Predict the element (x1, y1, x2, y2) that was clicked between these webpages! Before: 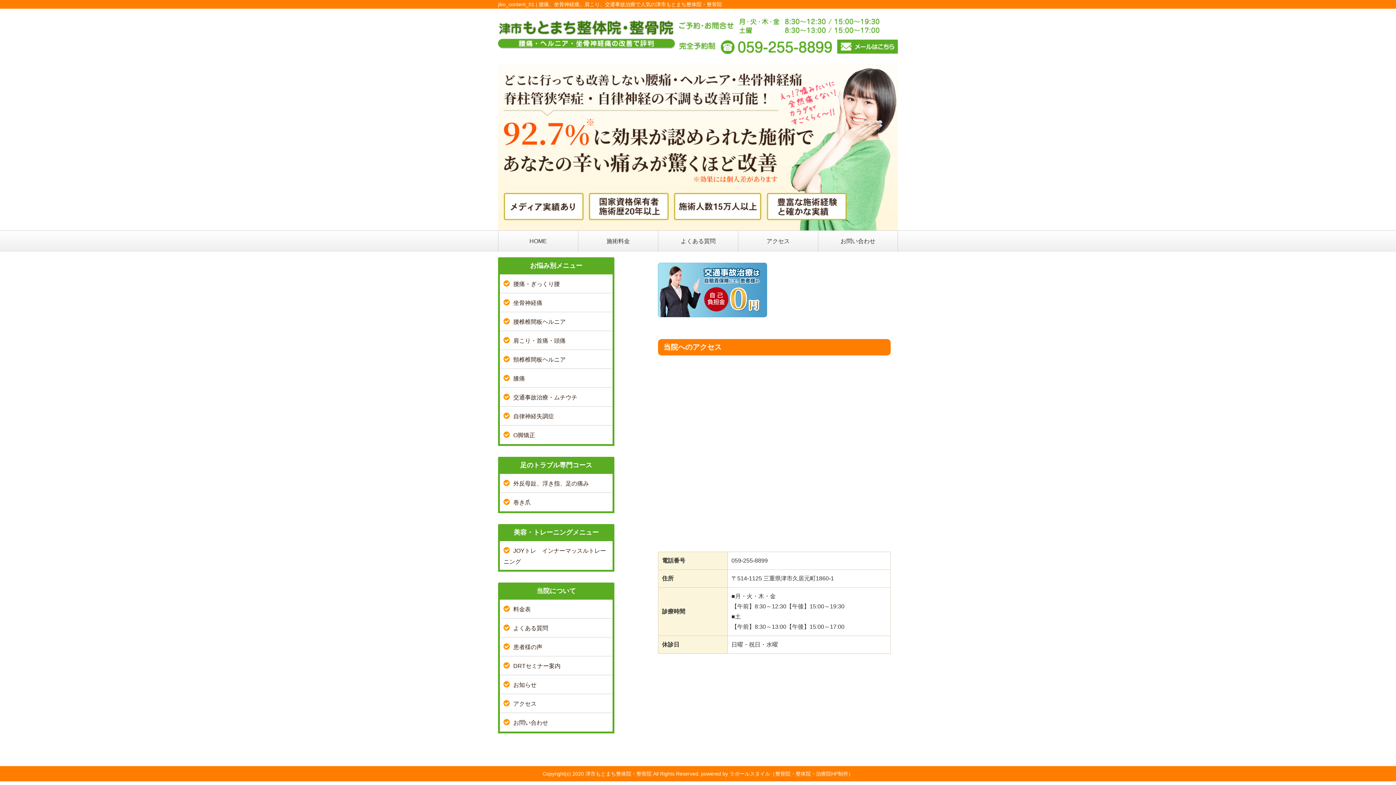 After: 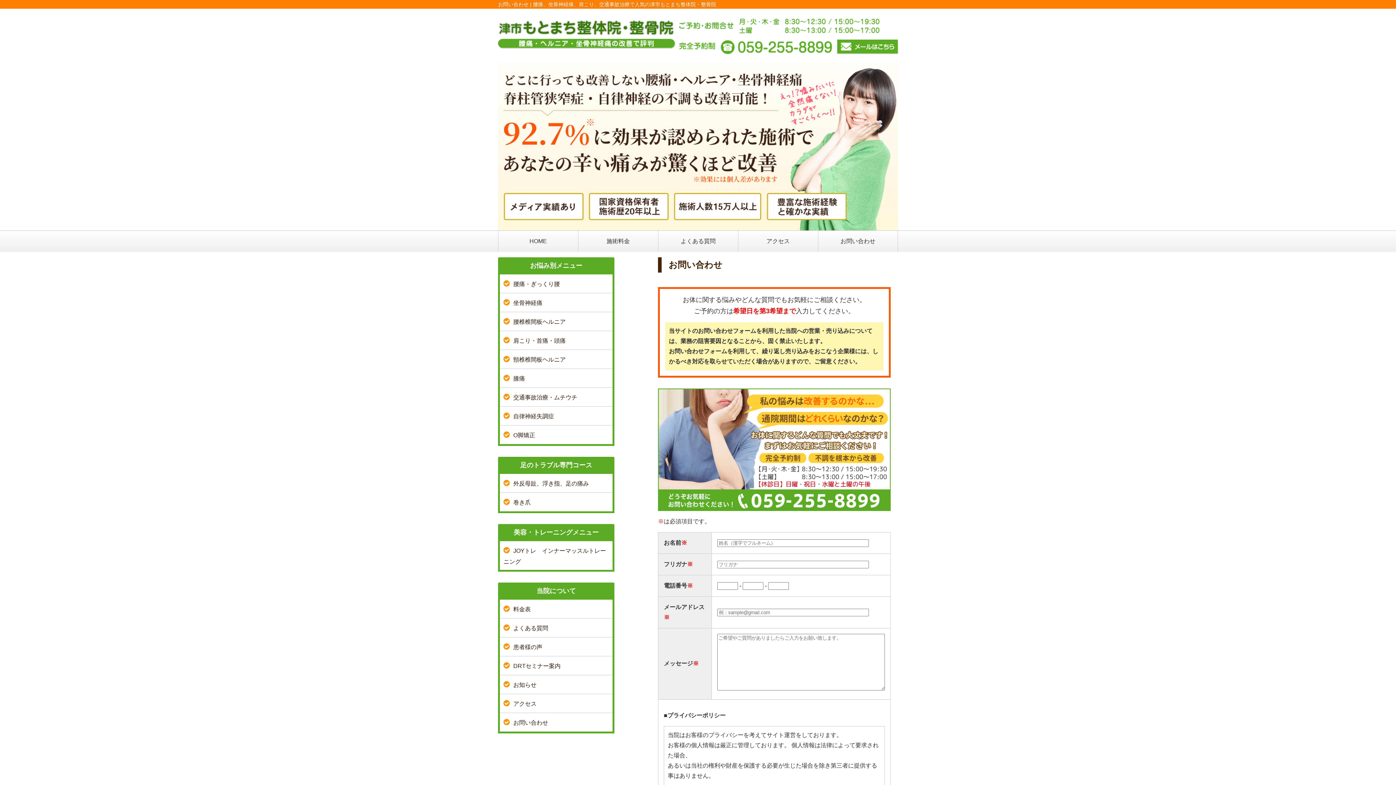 Action: label: お問い合わせ bbox: (513, 720, 548, 726)